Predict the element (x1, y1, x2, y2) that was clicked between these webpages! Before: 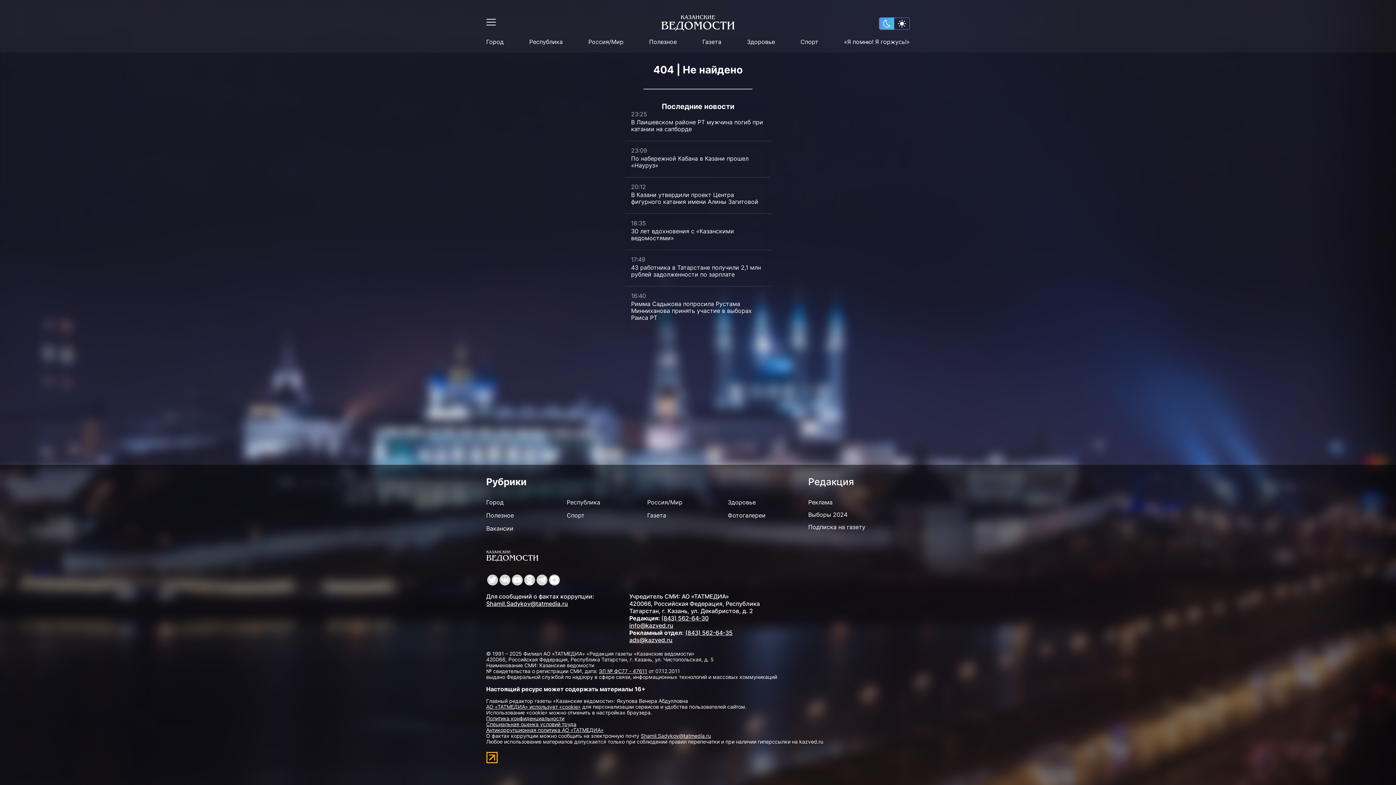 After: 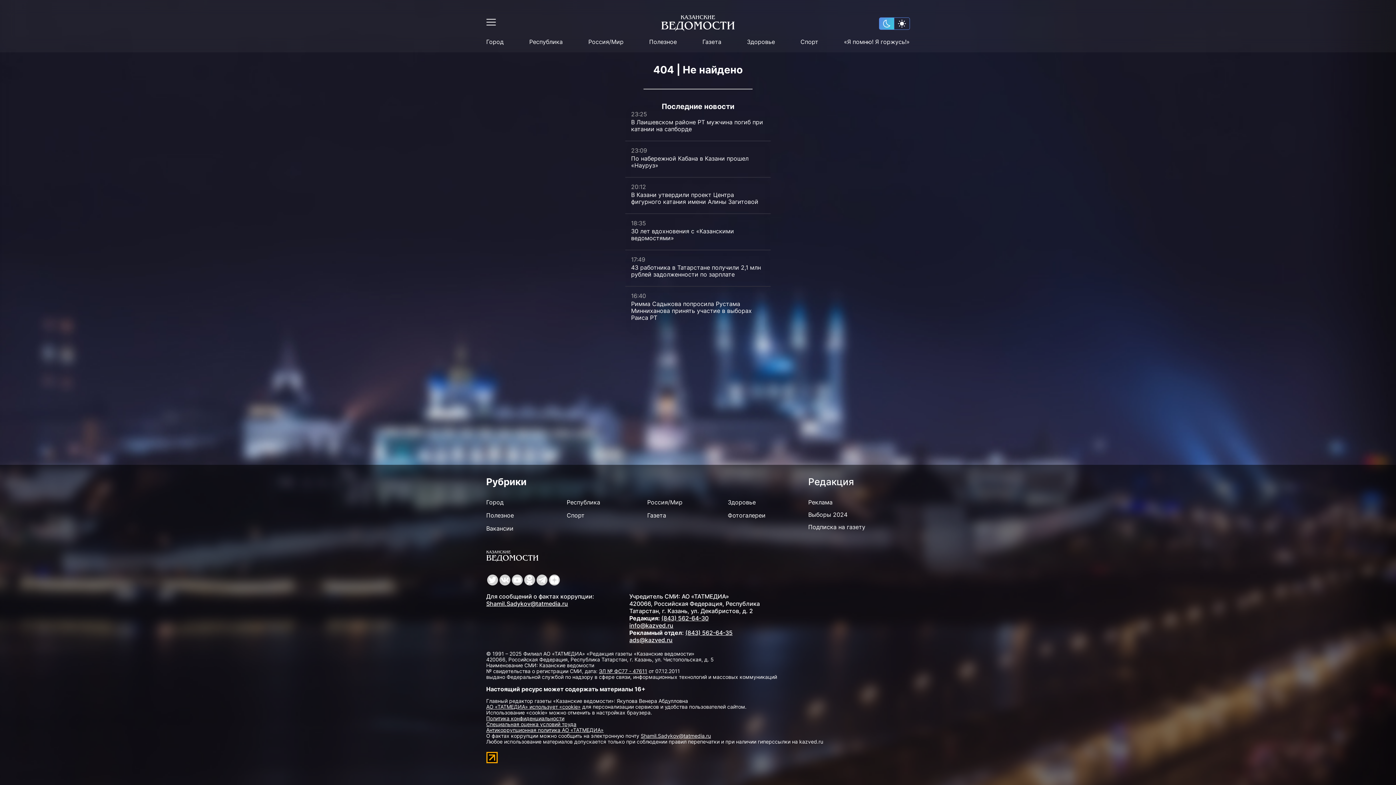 Action: bbox: (548, 574, 559, 585)